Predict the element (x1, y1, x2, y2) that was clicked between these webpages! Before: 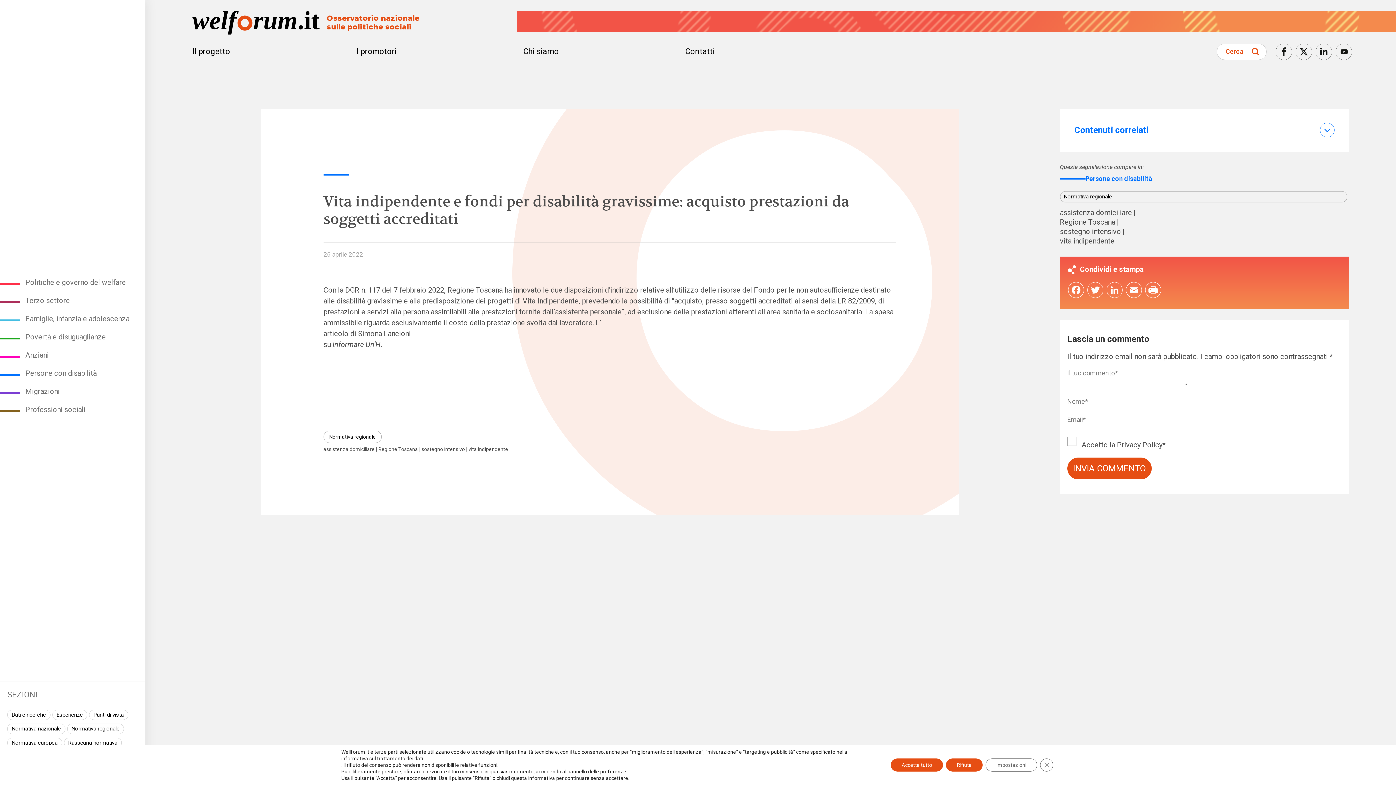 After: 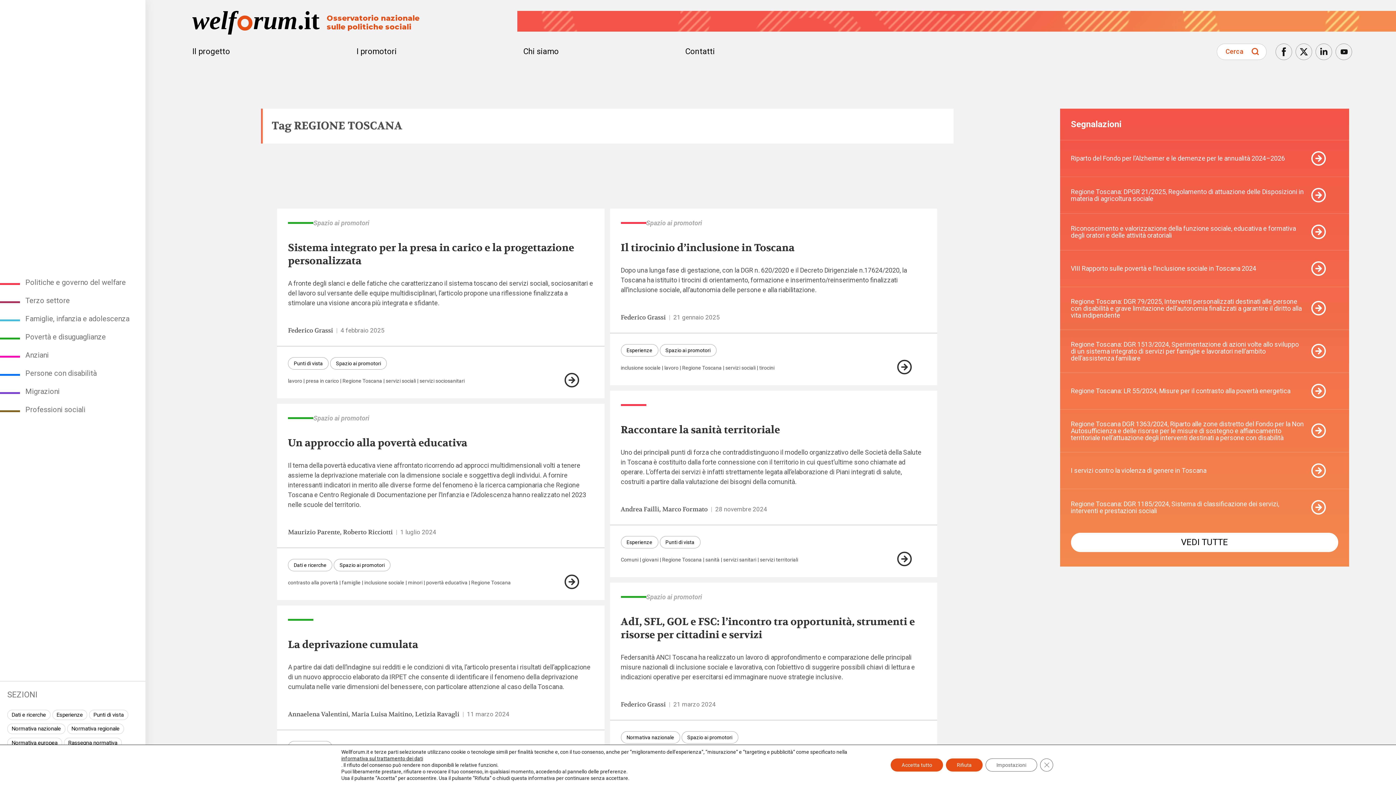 Action: bbox: (1060, 217, 1349, 227) label: Regione Toscana